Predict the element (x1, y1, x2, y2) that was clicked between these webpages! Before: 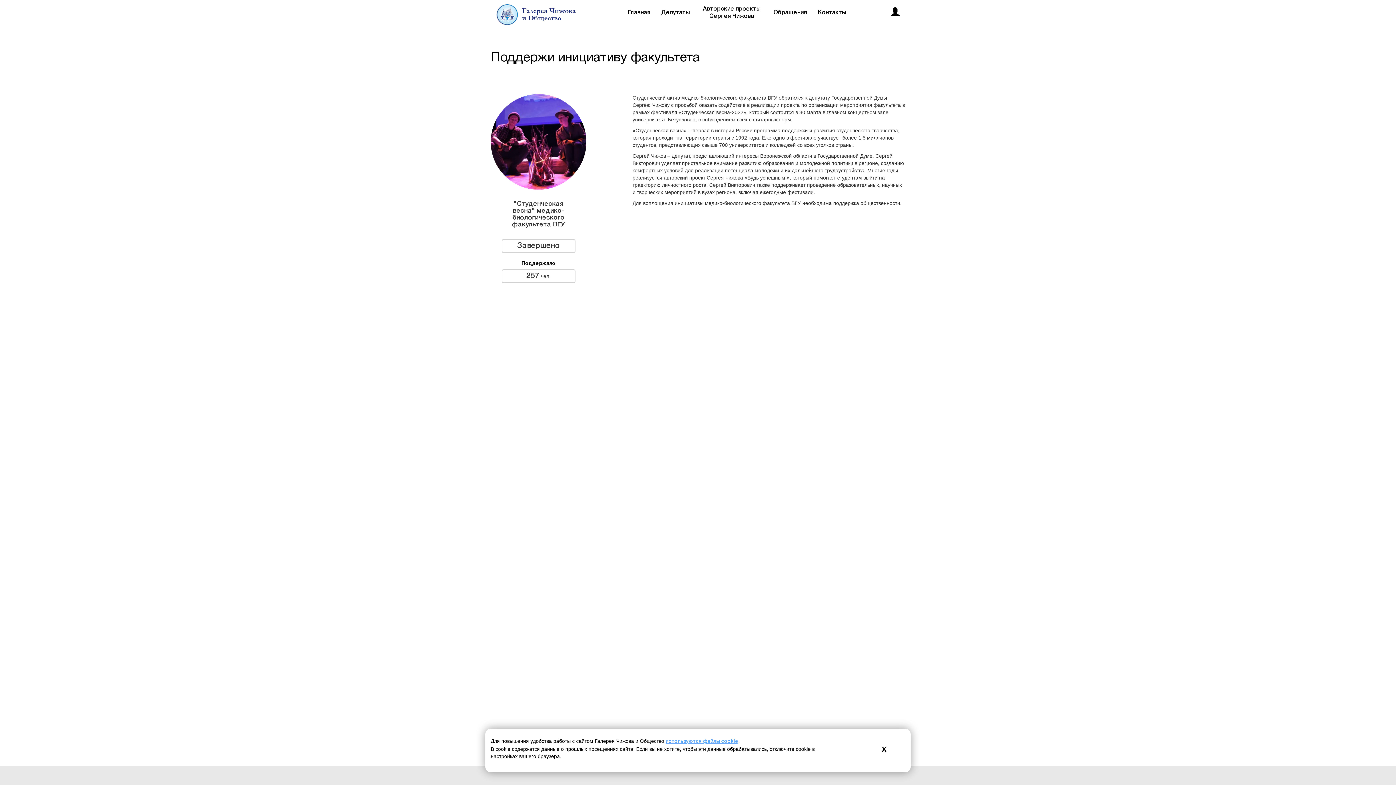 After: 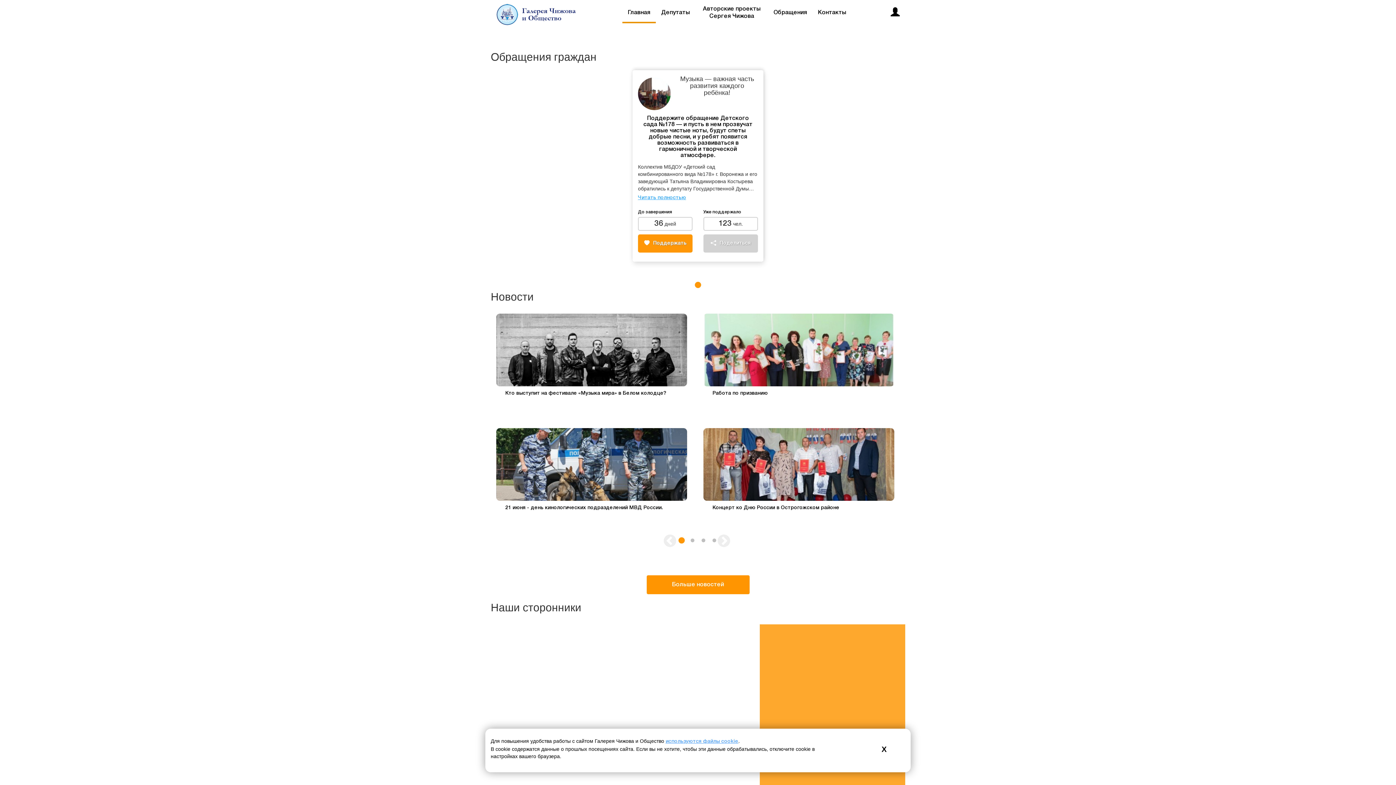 Action: label: Галерея Чижова и Общество bbox: (490, 5, 622, 23)